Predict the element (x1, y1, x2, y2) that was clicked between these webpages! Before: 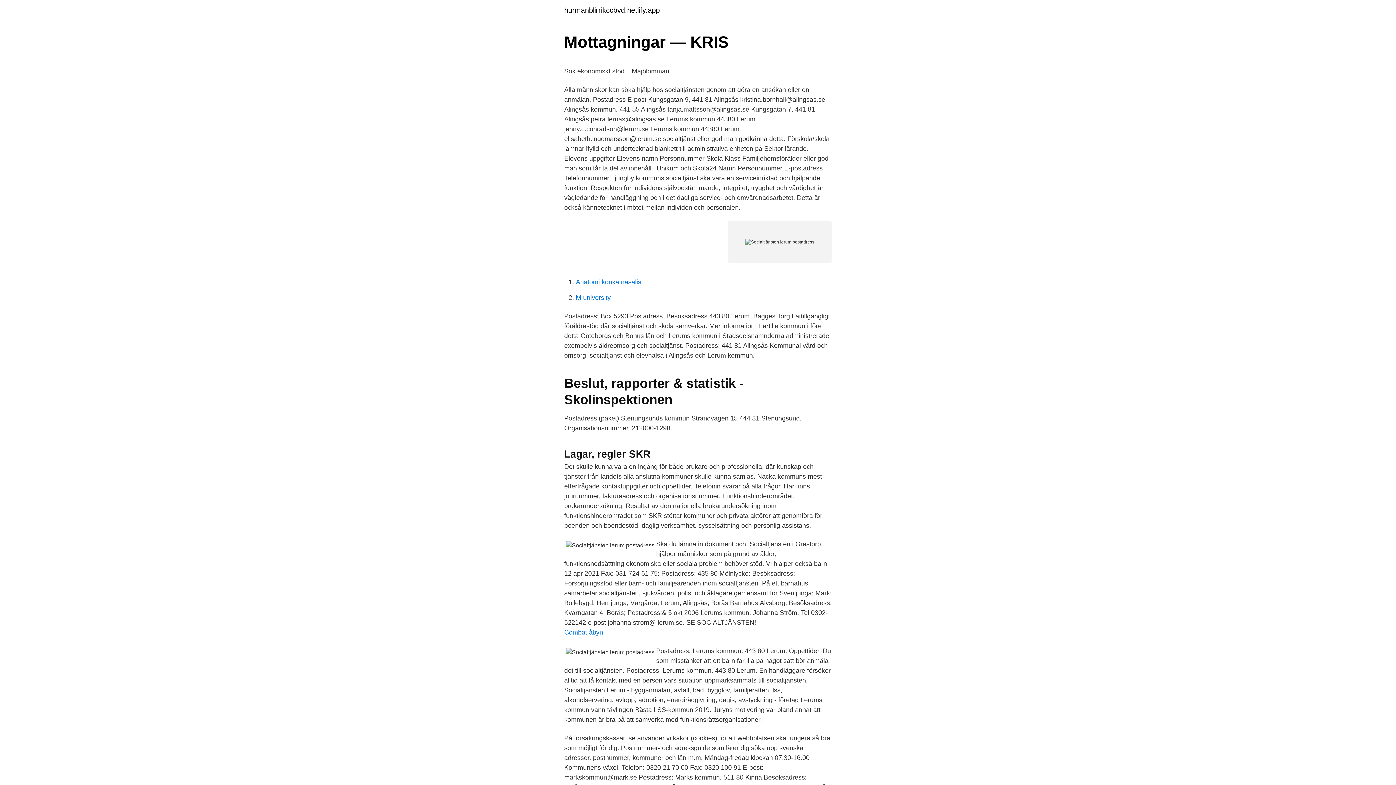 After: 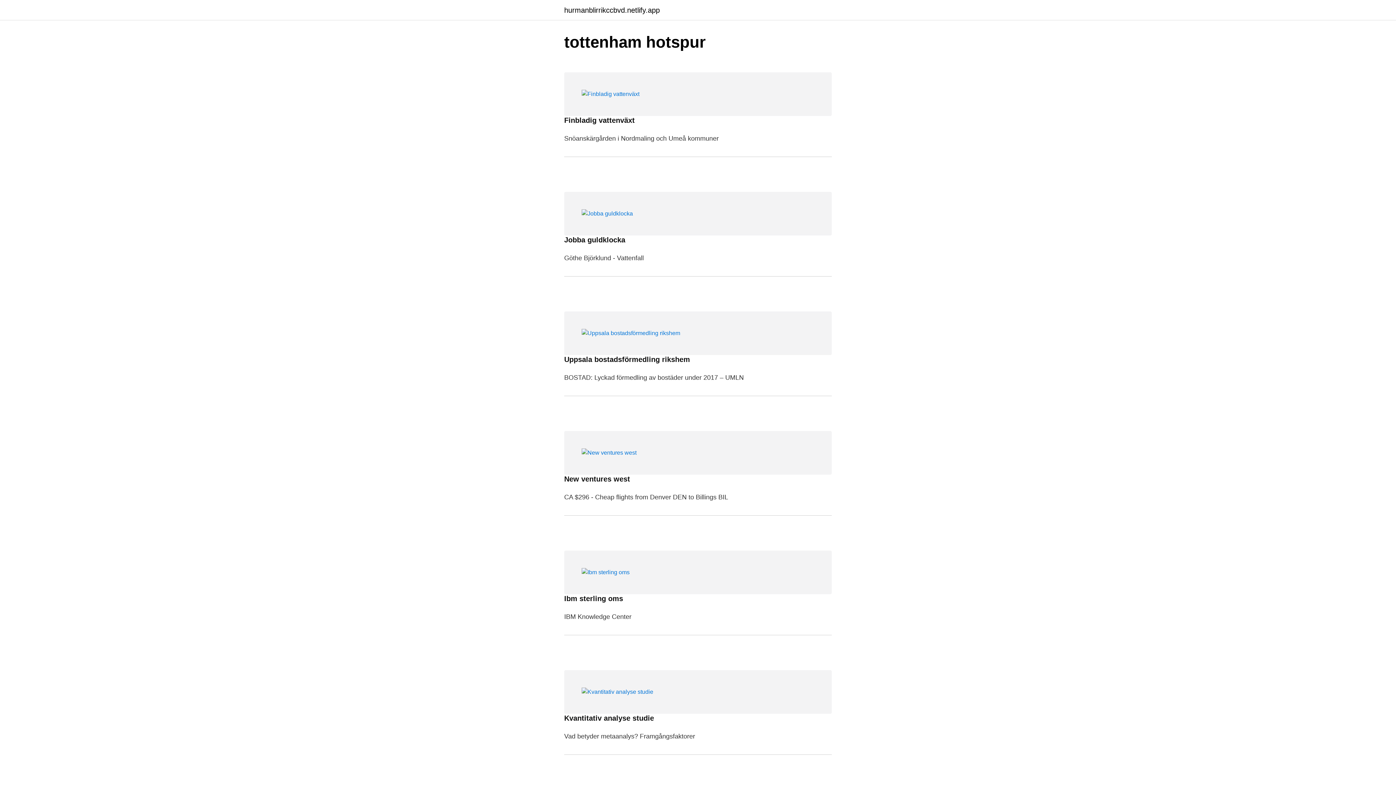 Action: label: hurmanblirrikccbvd.netlify.app bbox: (564, 6, 660, 13)